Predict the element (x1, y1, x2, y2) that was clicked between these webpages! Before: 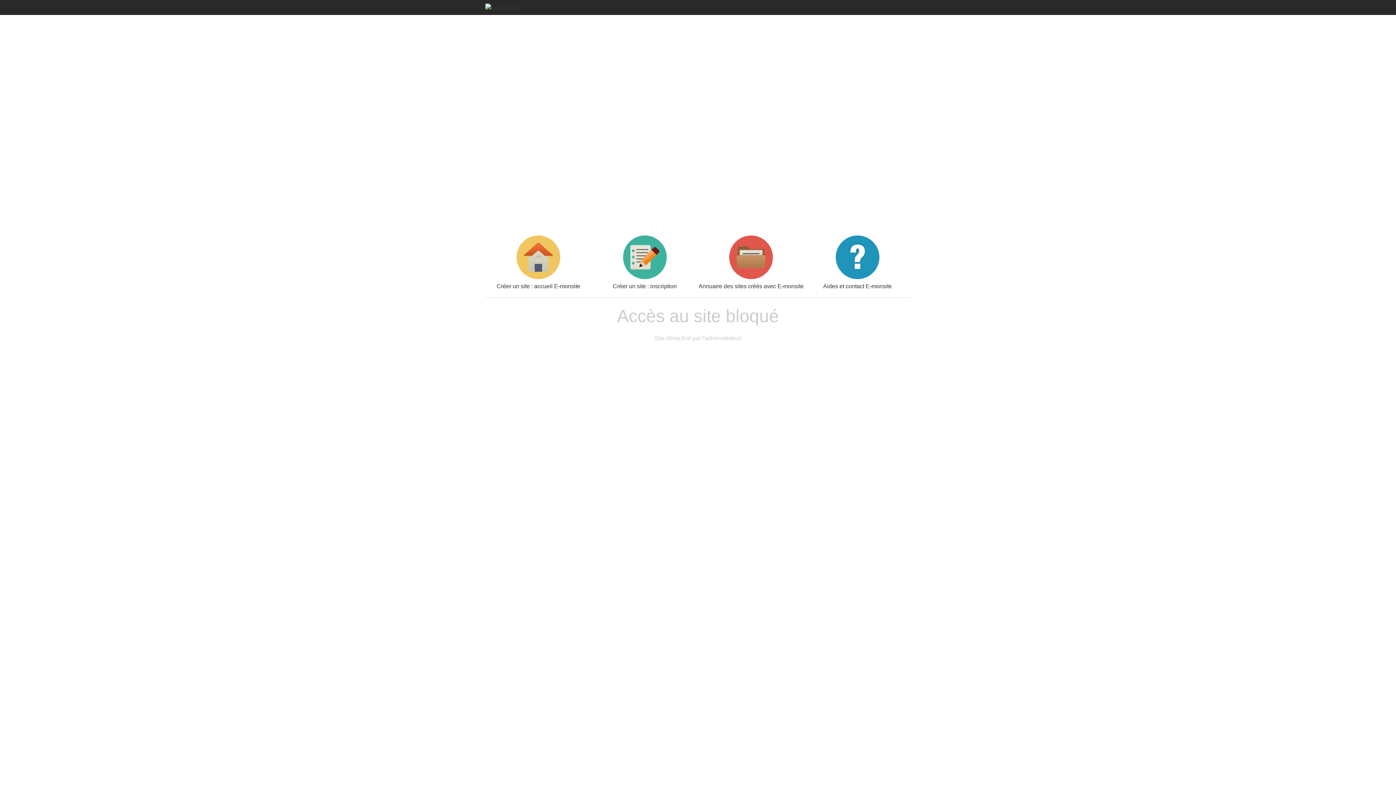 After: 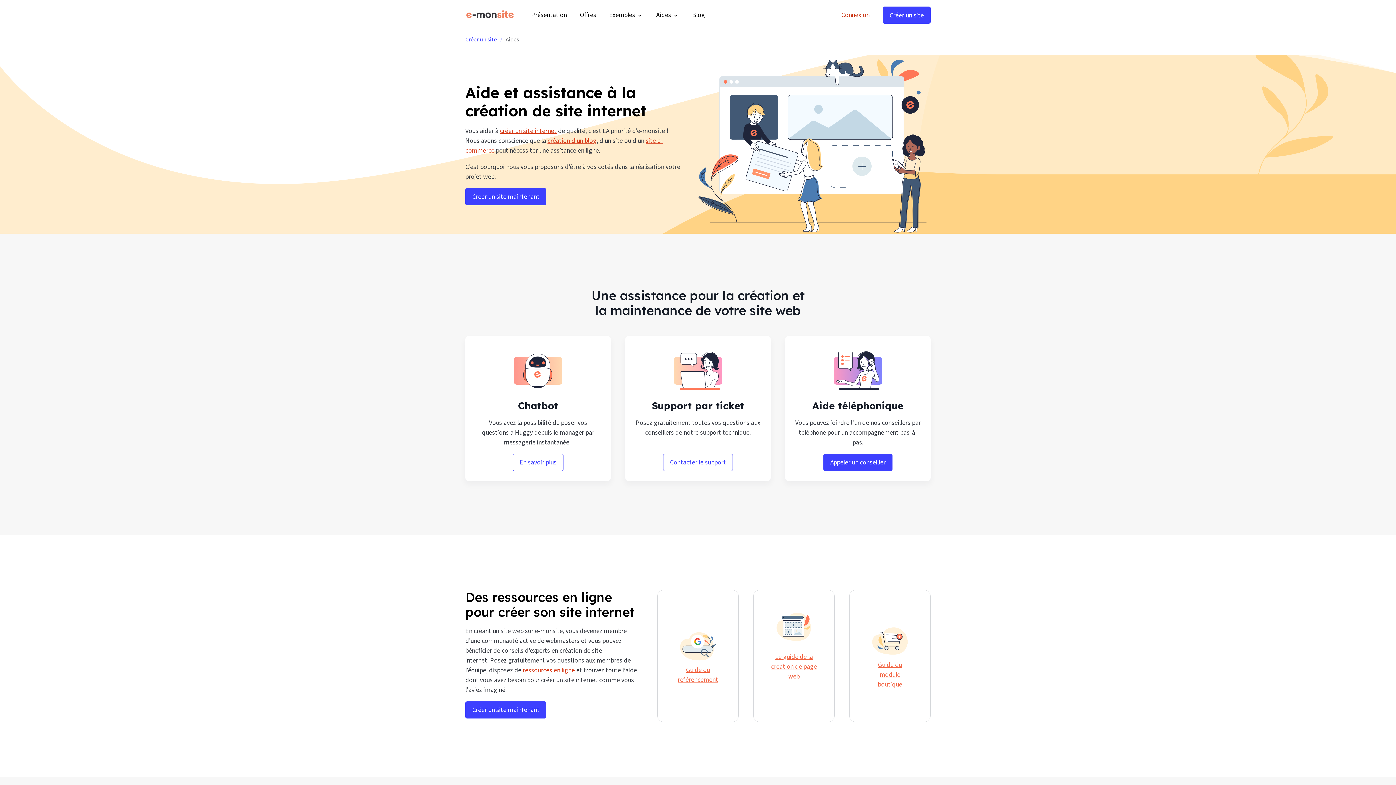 Action: bbox: (804, 235, 910, 289) label: Aides et contact E-monsite